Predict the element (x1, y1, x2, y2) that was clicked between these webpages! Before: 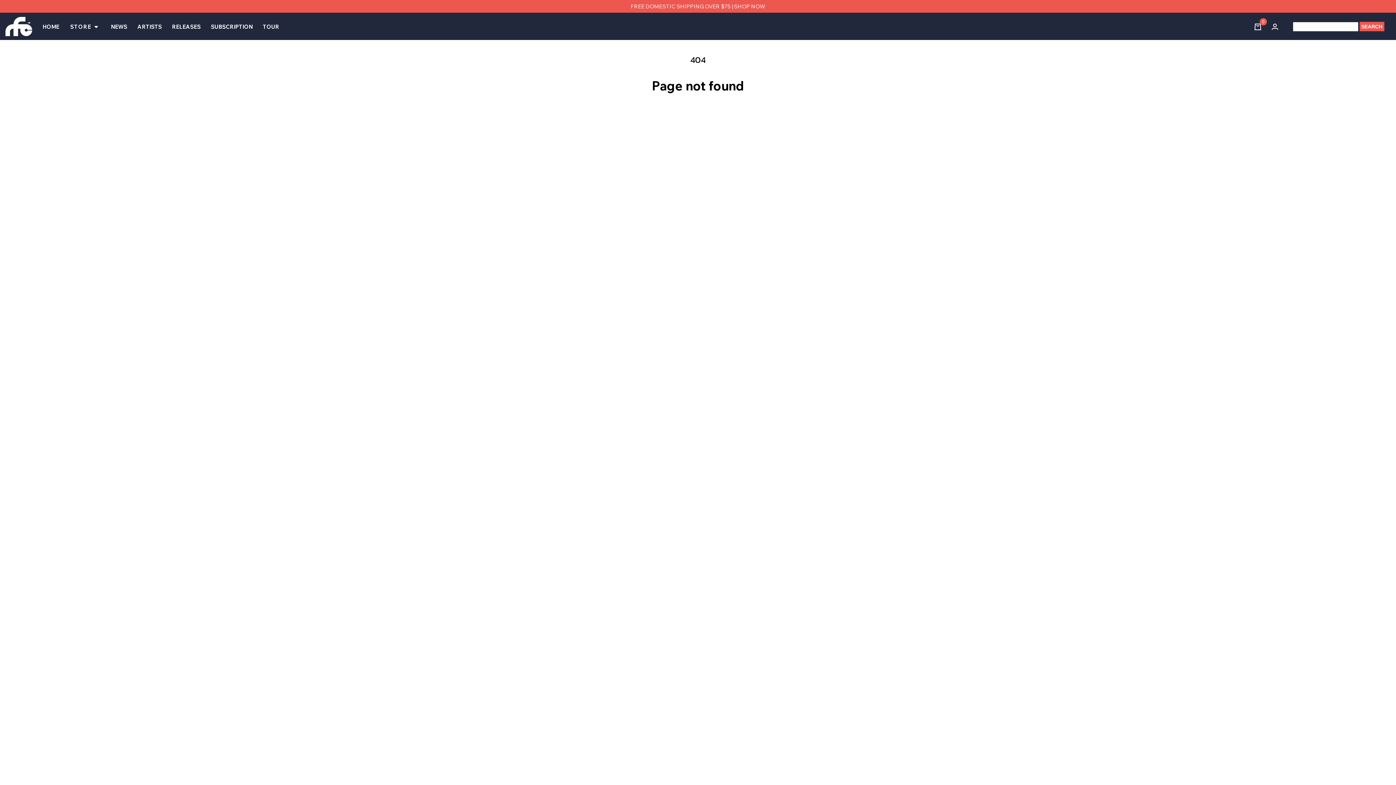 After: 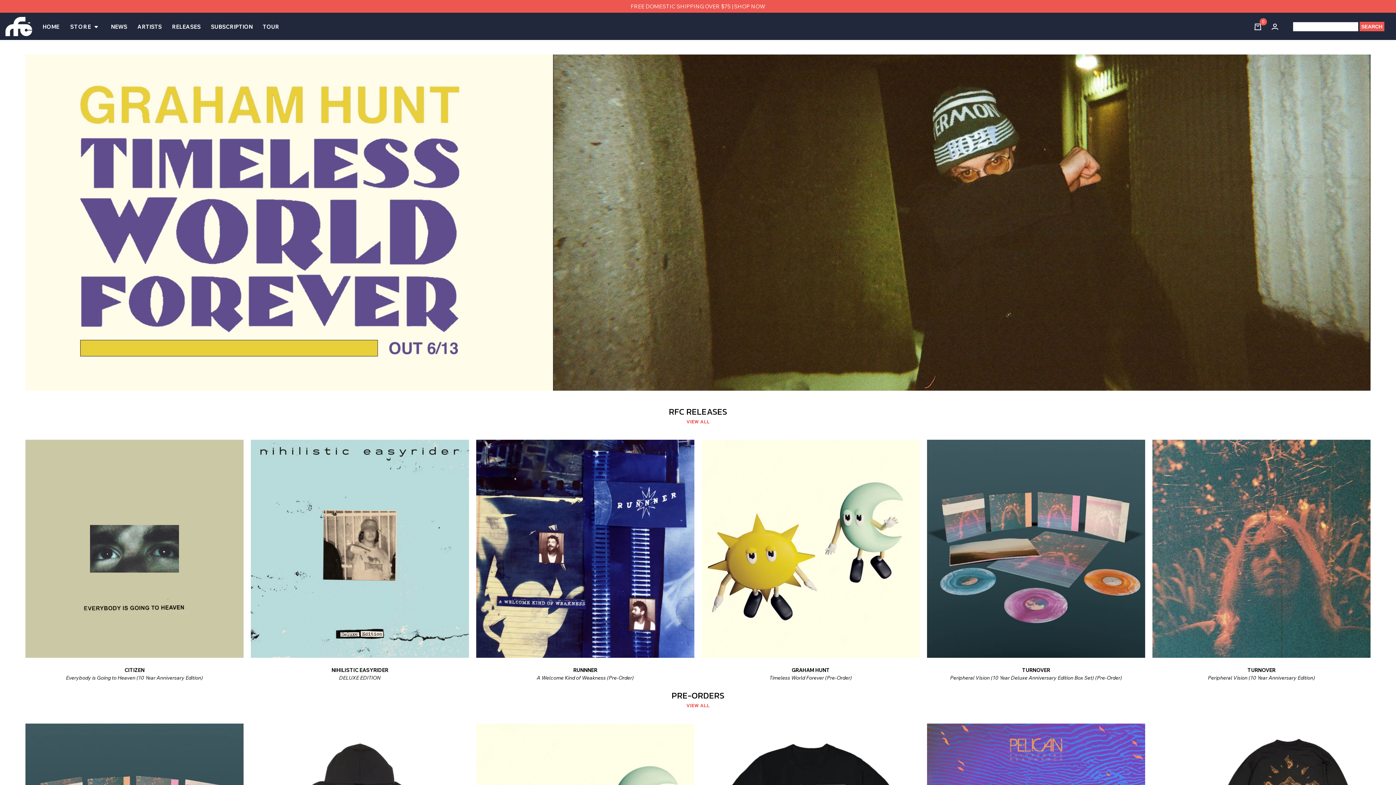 Action: label: STORE  bbox: (64, 12, 105, 41)